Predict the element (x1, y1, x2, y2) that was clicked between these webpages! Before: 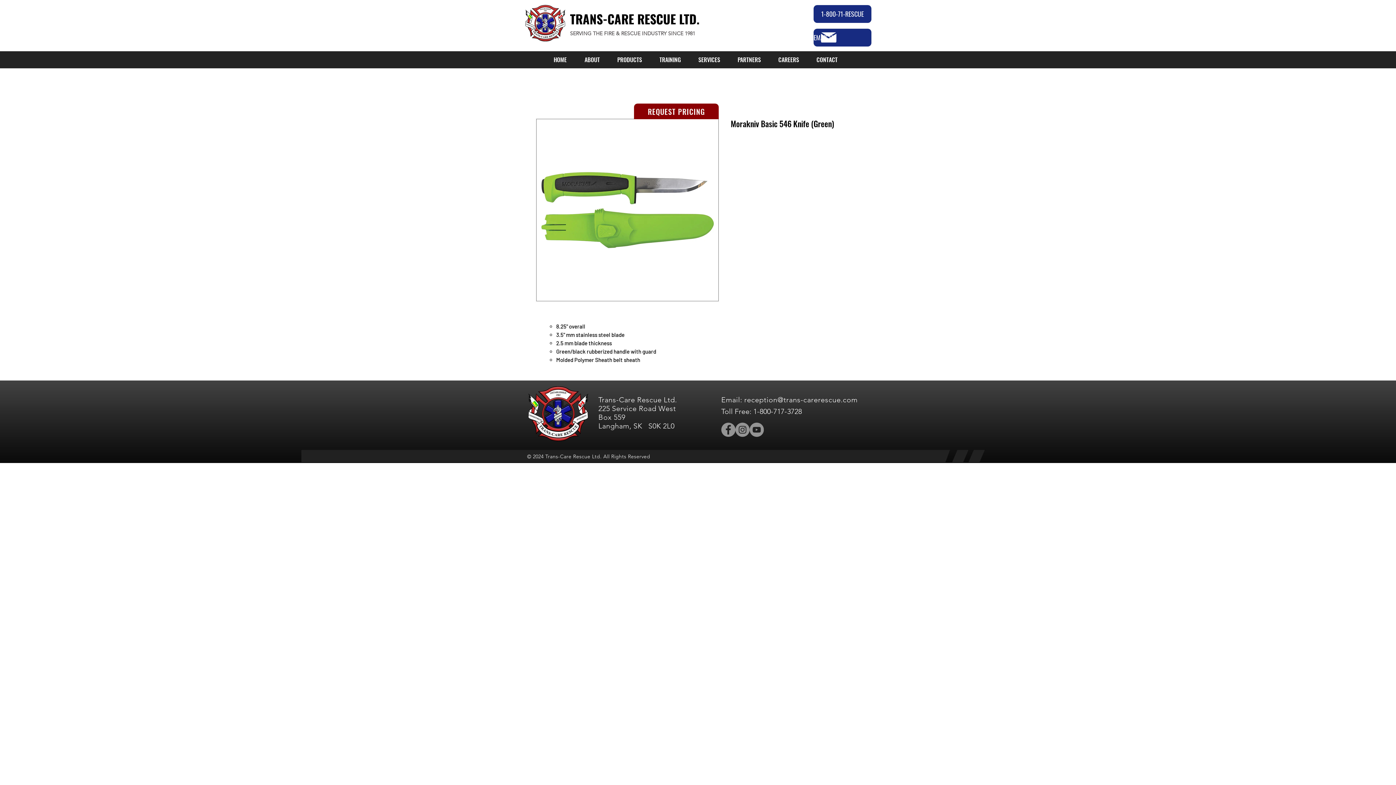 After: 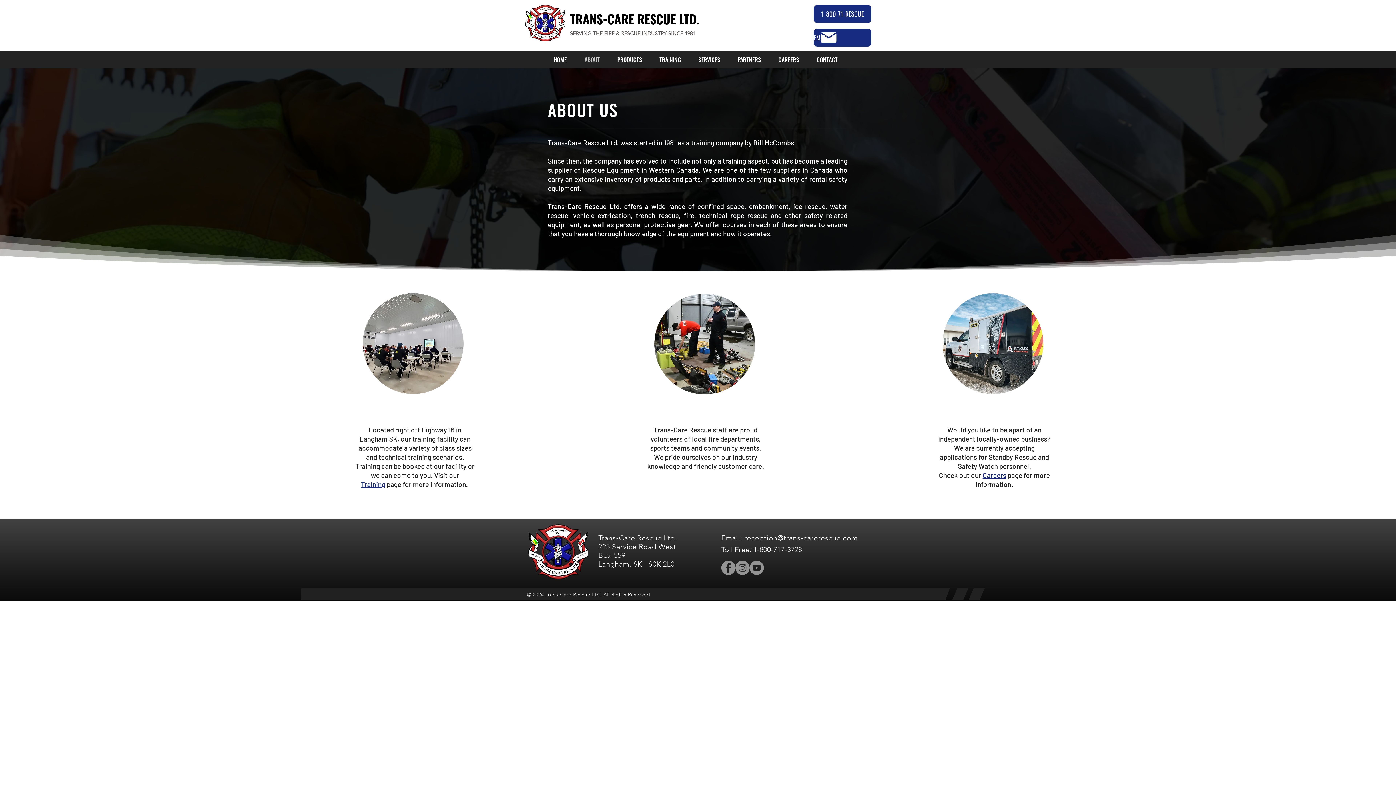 Action: label: ABOUT bbox: (579, 54, 612, 64)